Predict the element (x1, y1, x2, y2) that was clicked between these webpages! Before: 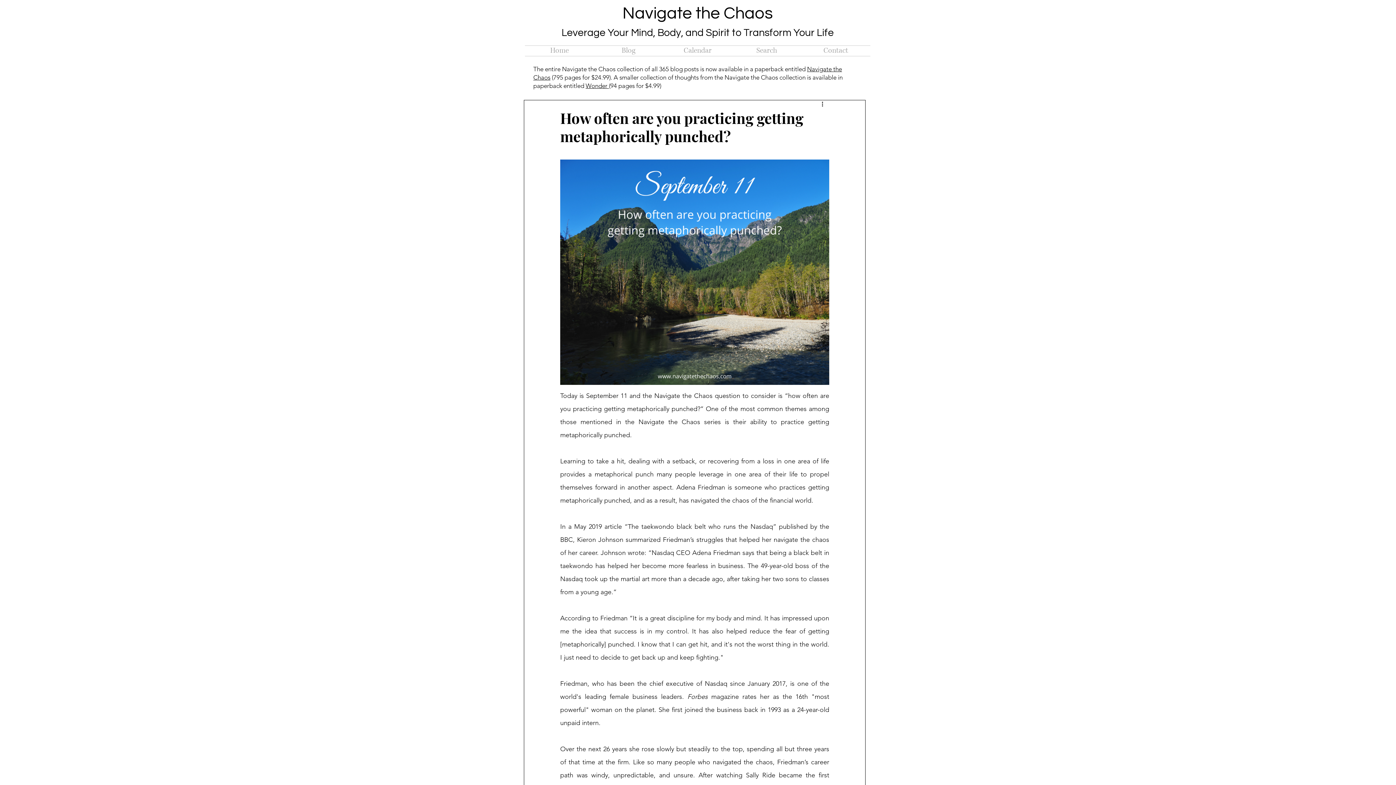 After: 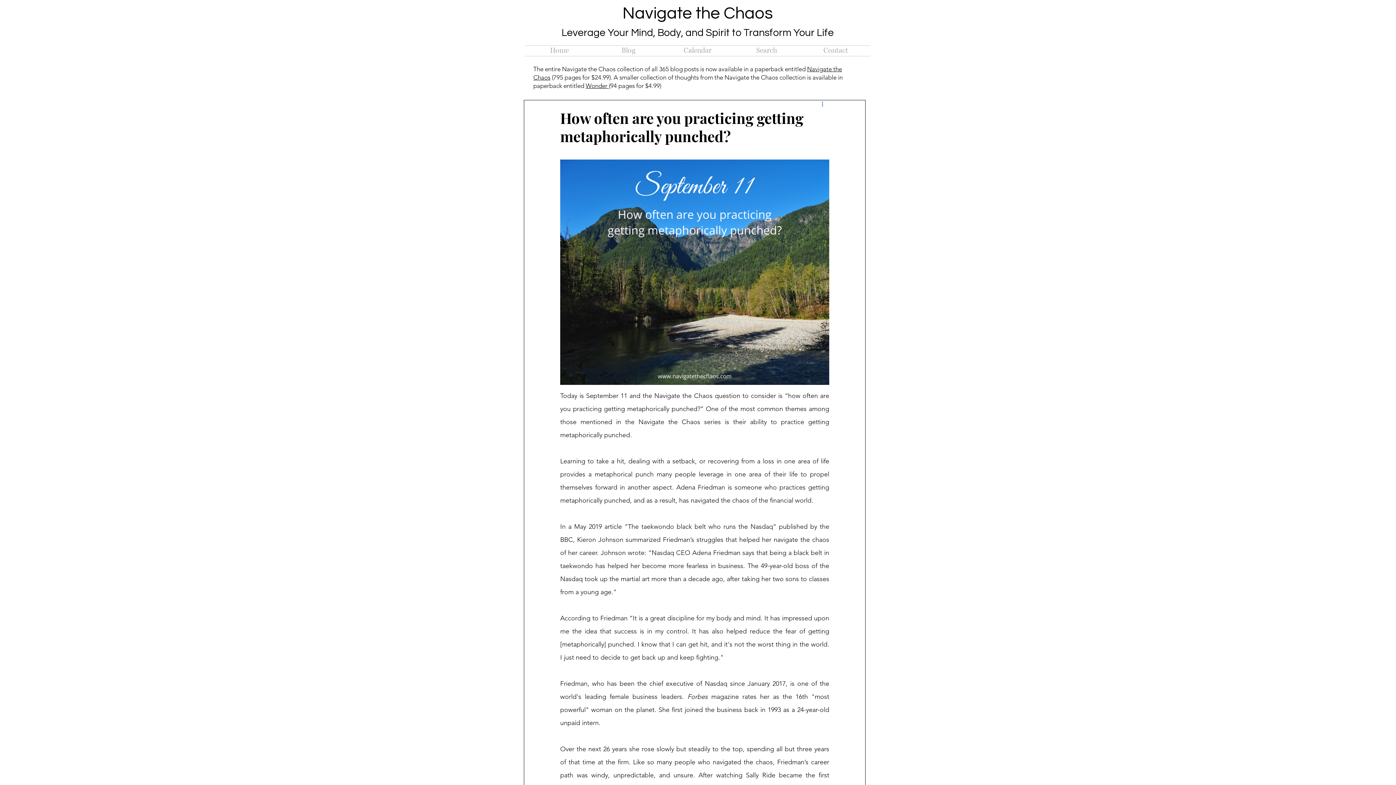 Action: label: More actions bbox: (820, 100, 829, 109)